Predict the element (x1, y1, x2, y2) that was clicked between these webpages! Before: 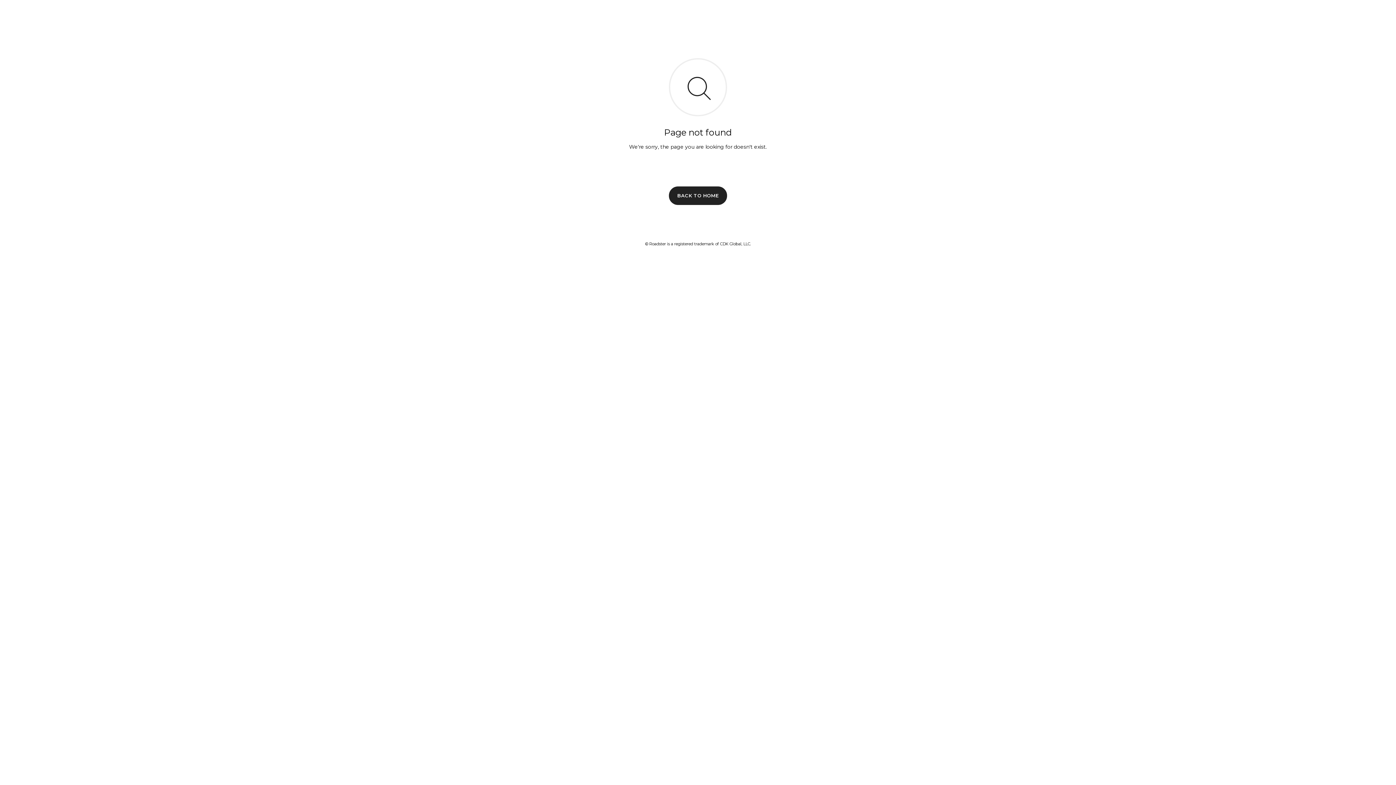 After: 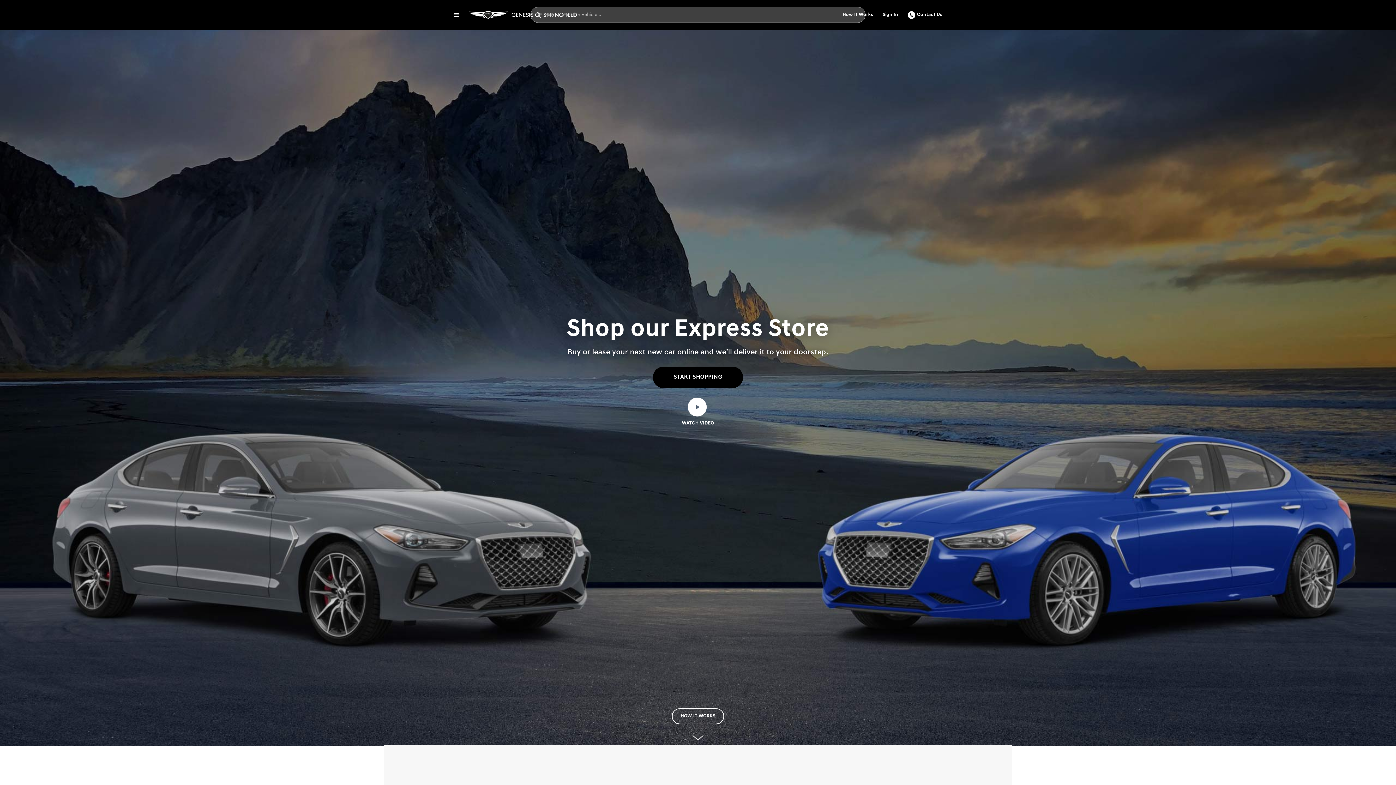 Action: bbox: (669, 186, 727, 204) label: BACK TO HOME